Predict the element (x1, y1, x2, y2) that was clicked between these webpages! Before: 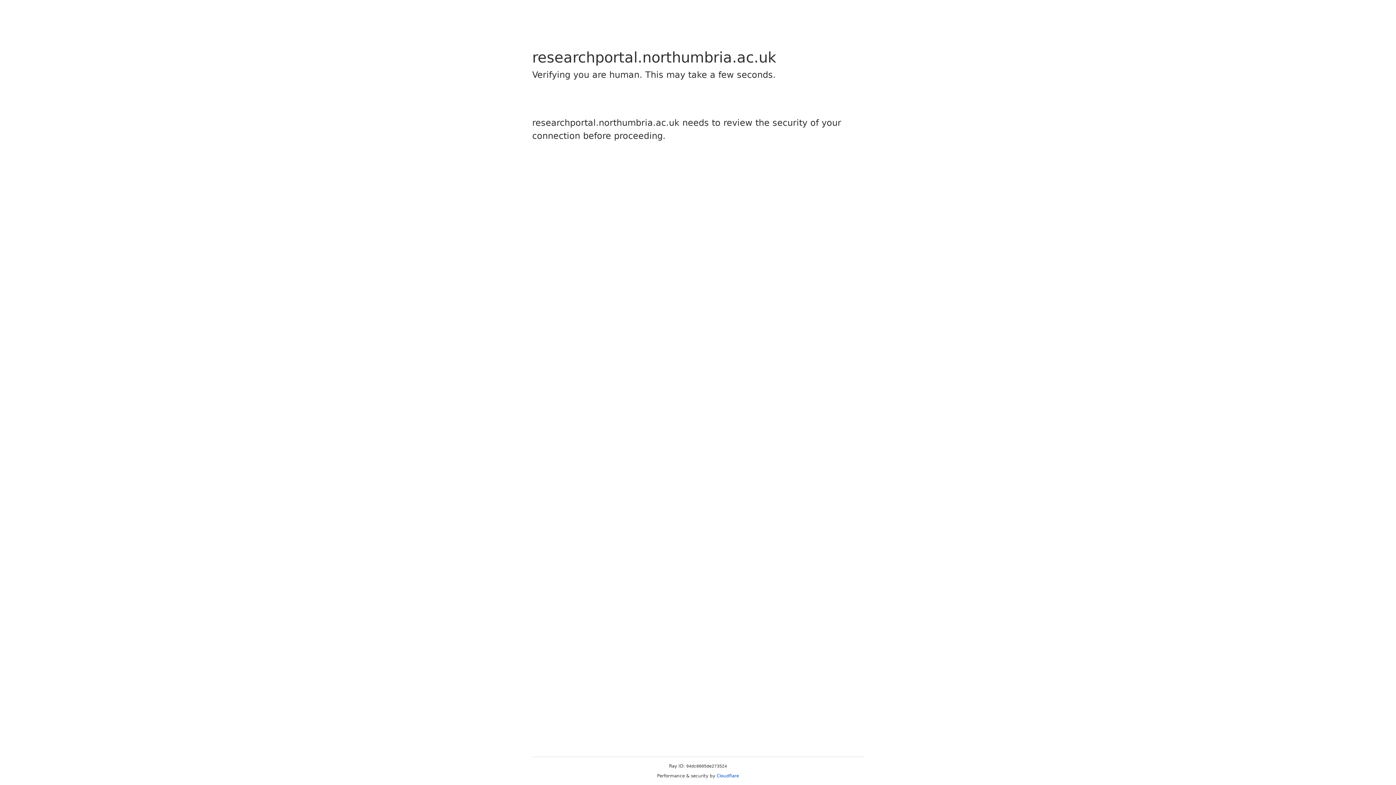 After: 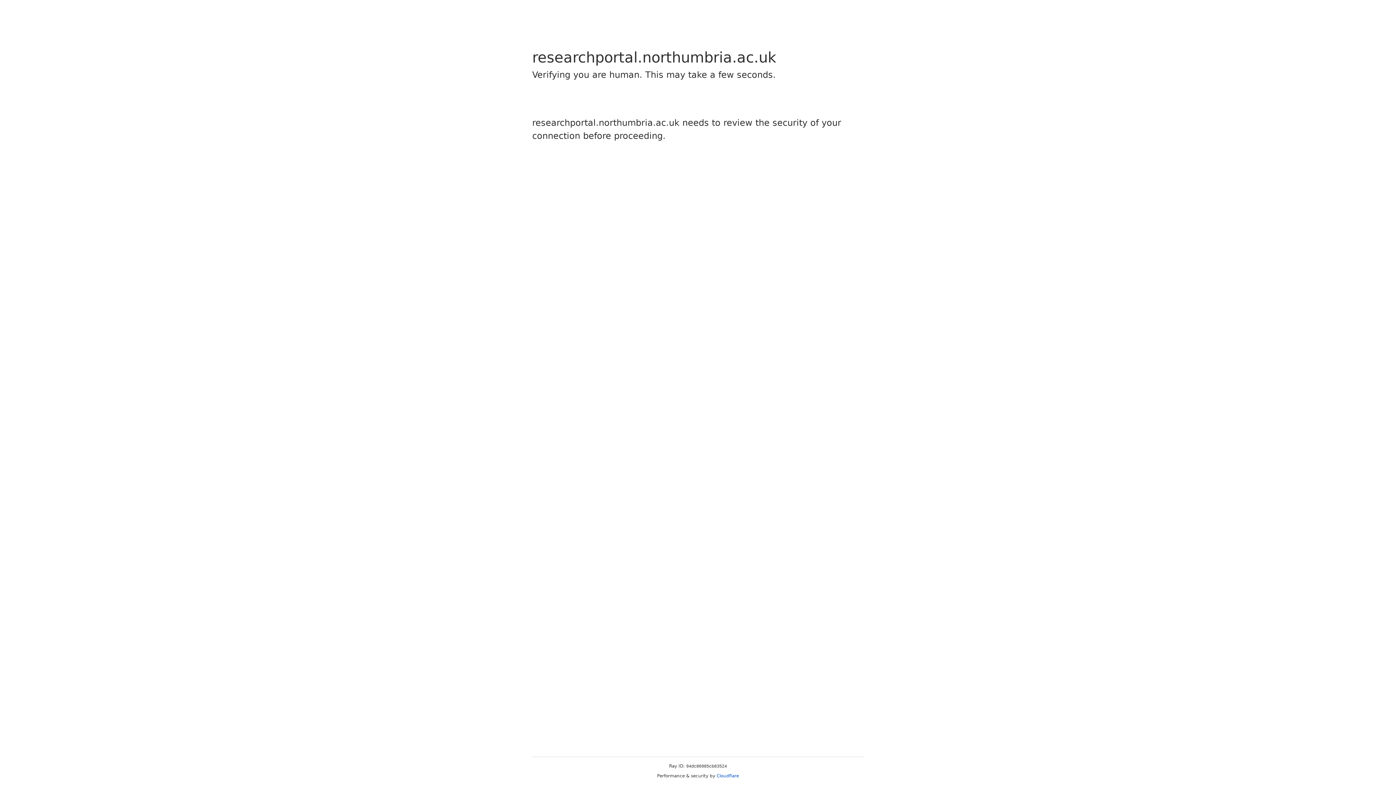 Action: label: Cloudflare bbox: (716, 773, 739, 778)